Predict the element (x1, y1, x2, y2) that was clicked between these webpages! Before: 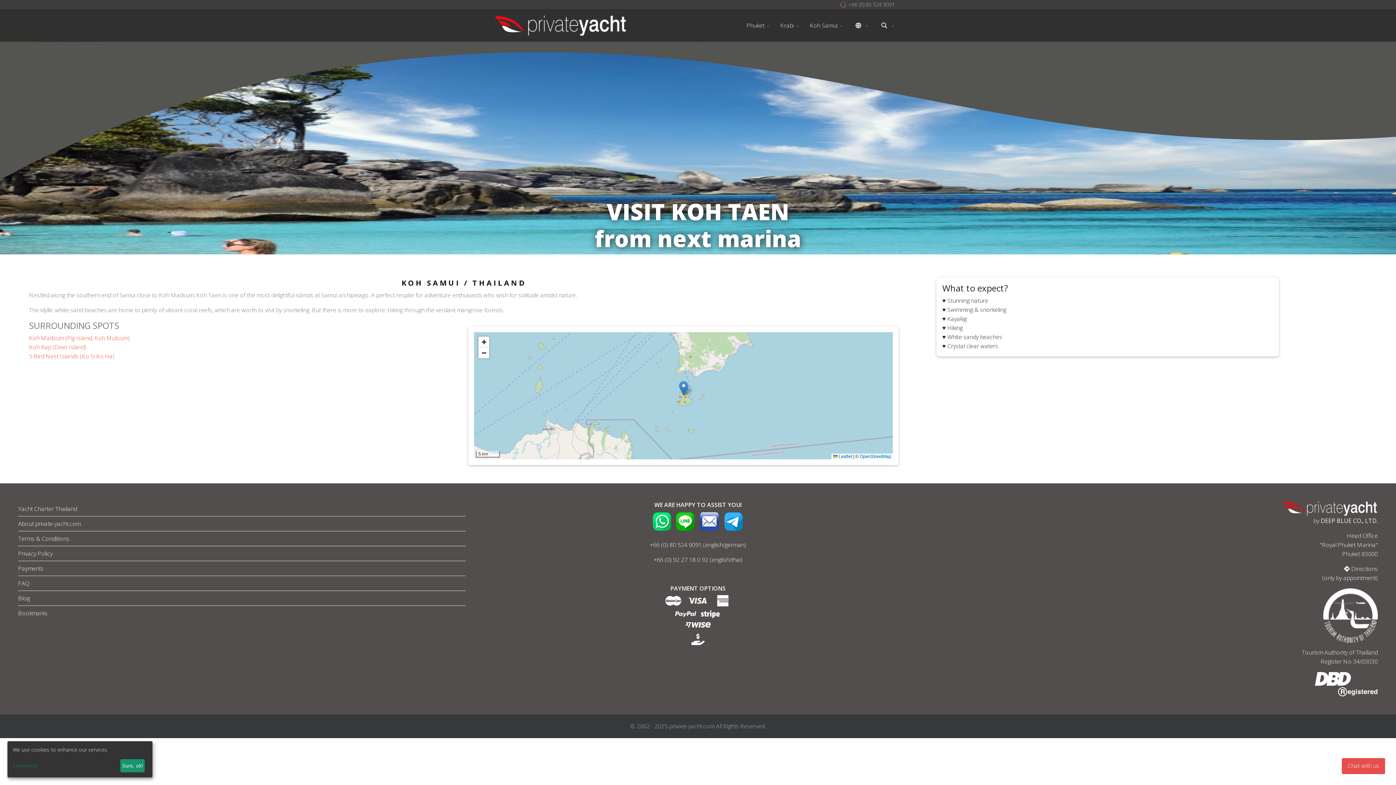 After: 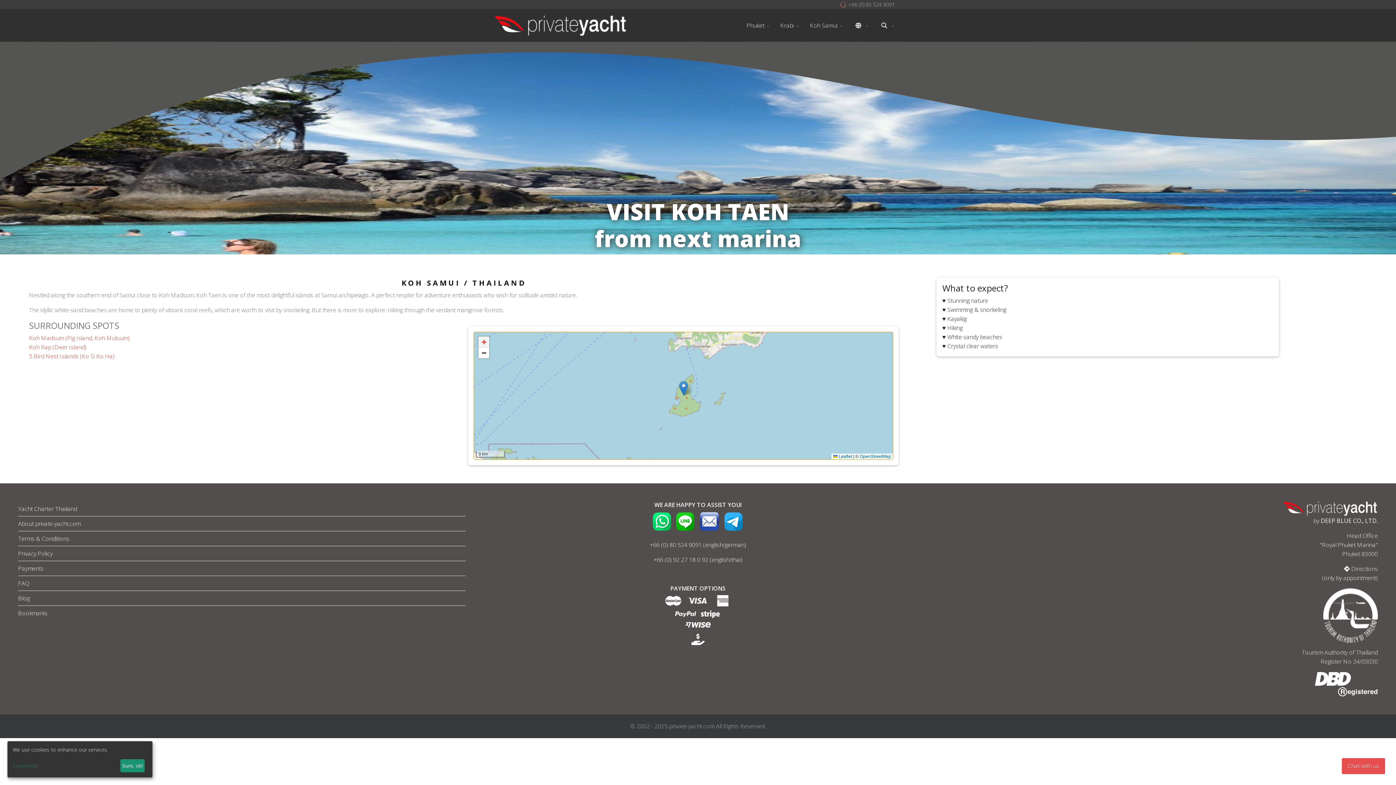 Action: bbox: (478, 336, 489, 347) label: Zoom in